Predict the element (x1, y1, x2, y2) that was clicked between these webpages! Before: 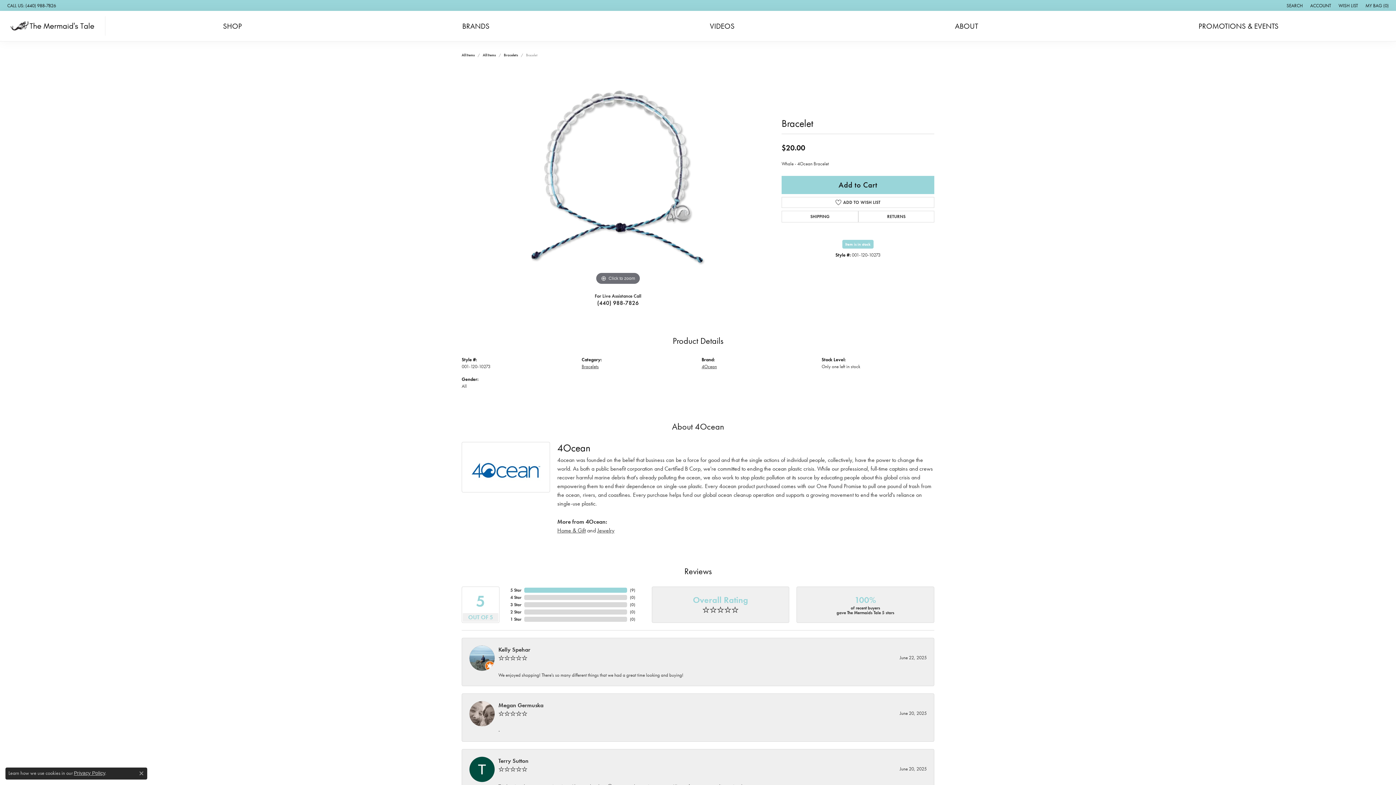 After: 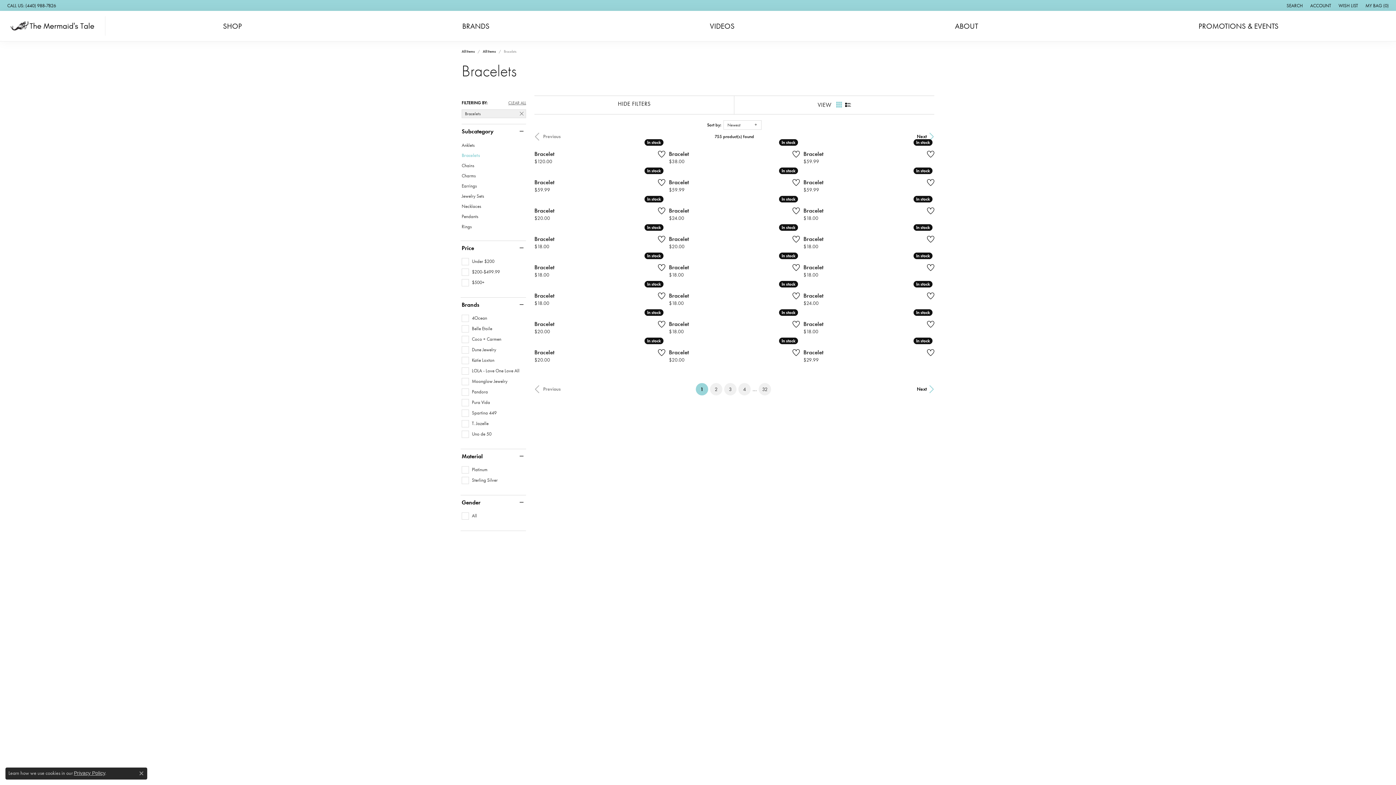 Action: label: Bracelets bbox: (581, 363, 598, 369)